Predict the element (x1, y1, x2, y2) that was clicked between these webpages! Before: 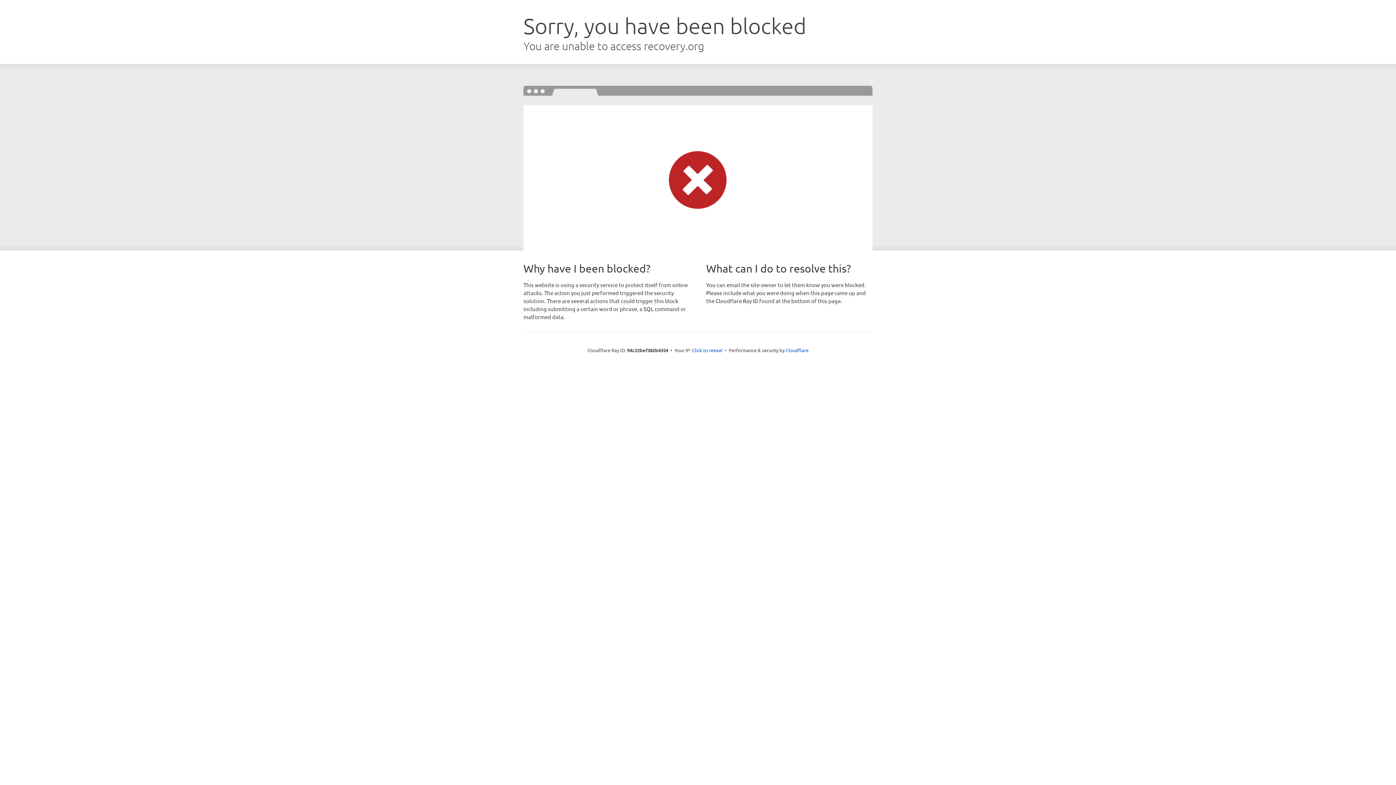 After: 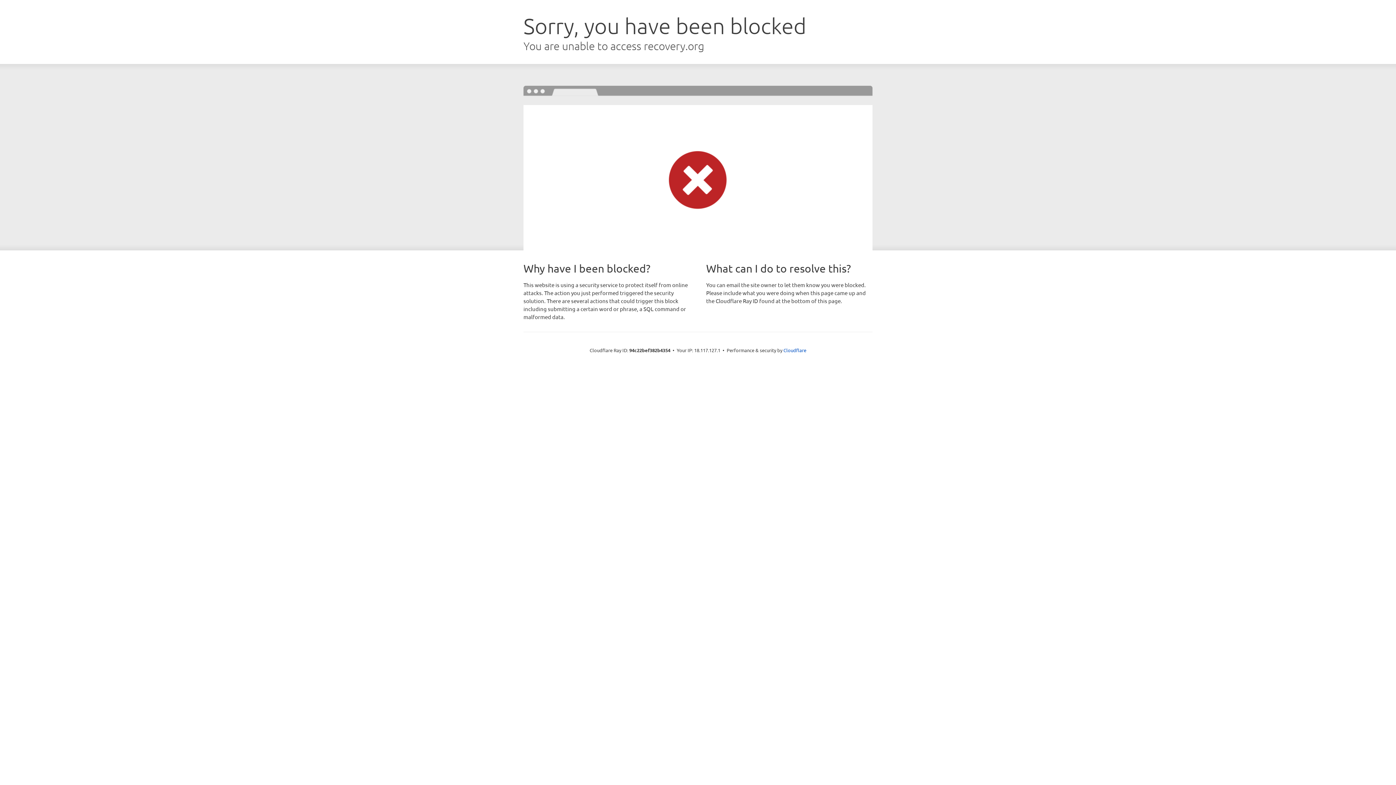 Action: label: Click to reveal bbox: (692, 346, 722, 353)